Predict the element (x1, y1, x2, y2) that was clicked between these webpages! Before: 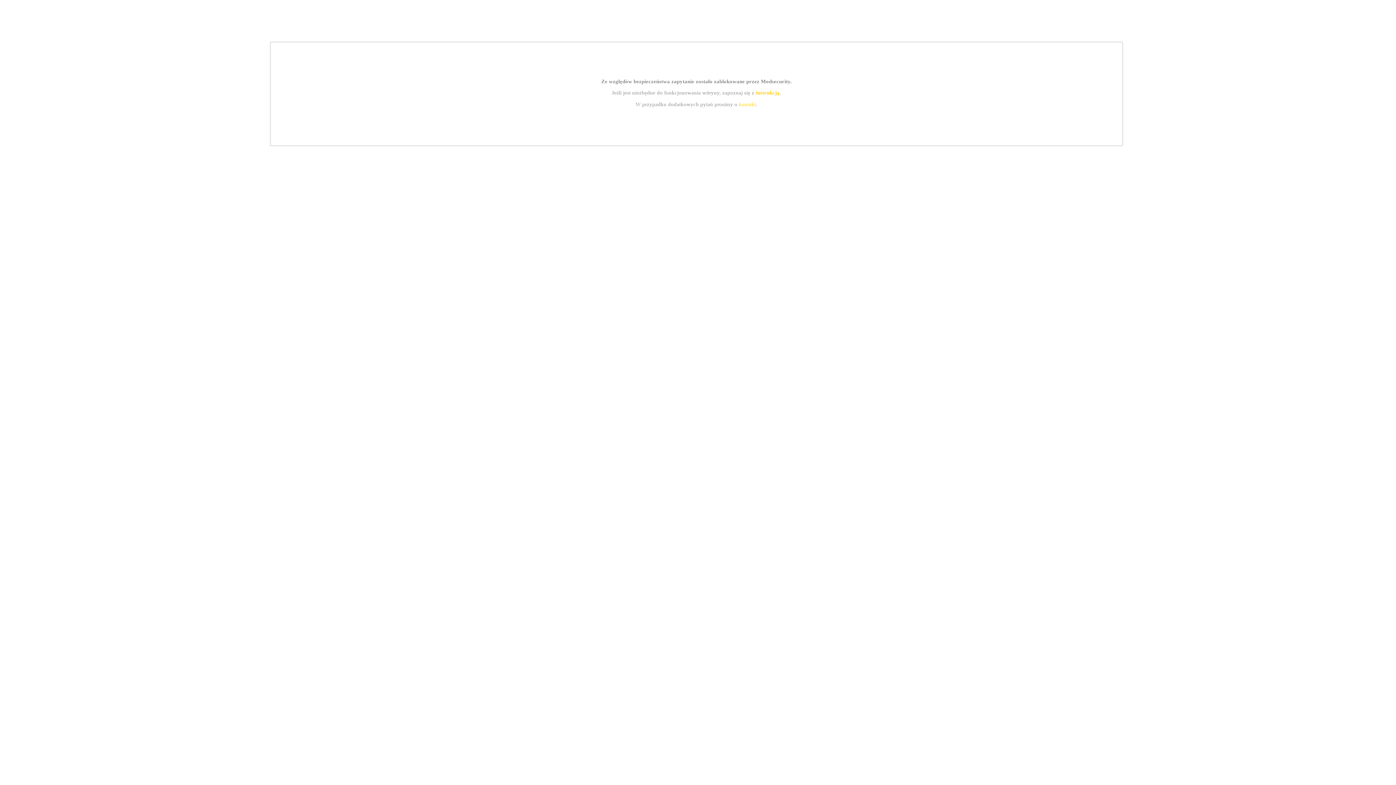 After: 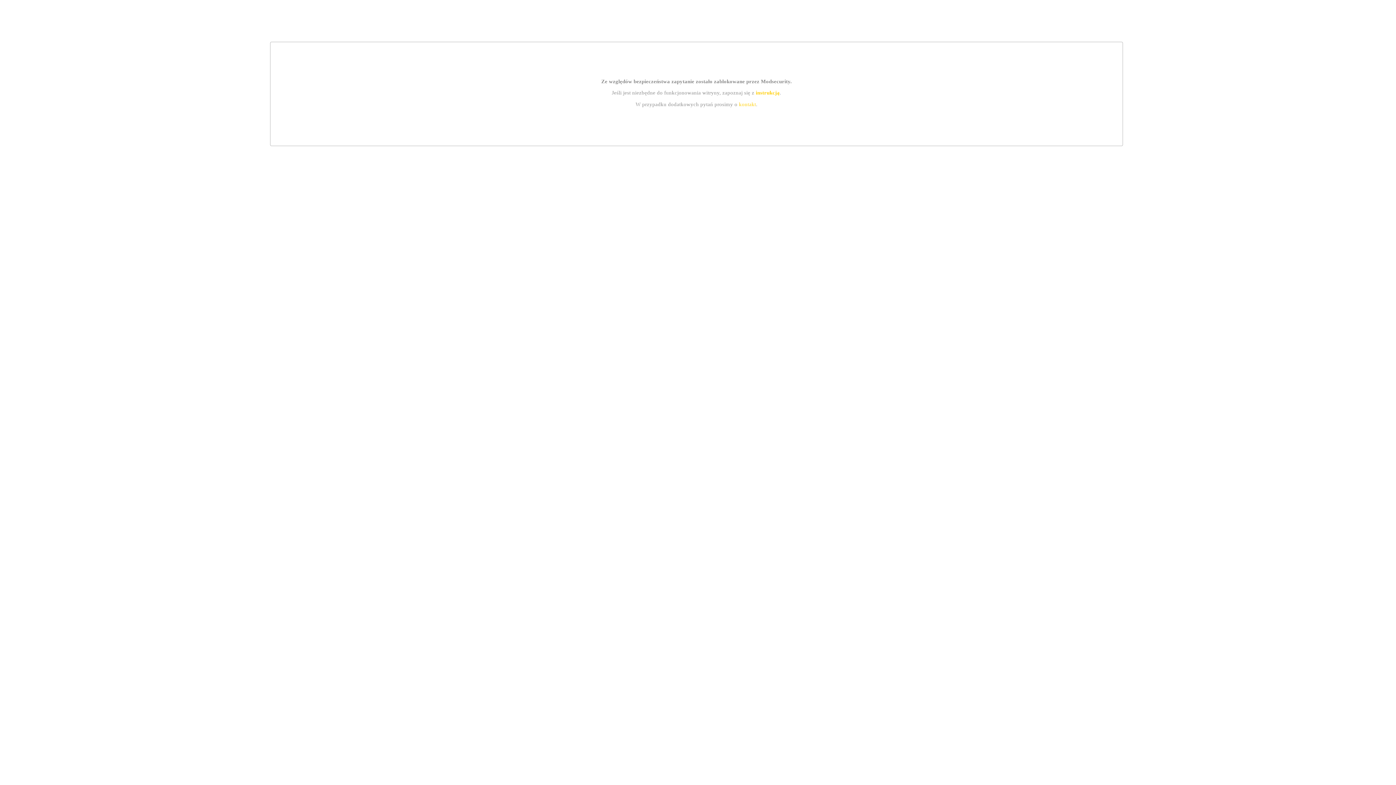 Action: bbox: (755, 89, 779, 95) label: instrukcją